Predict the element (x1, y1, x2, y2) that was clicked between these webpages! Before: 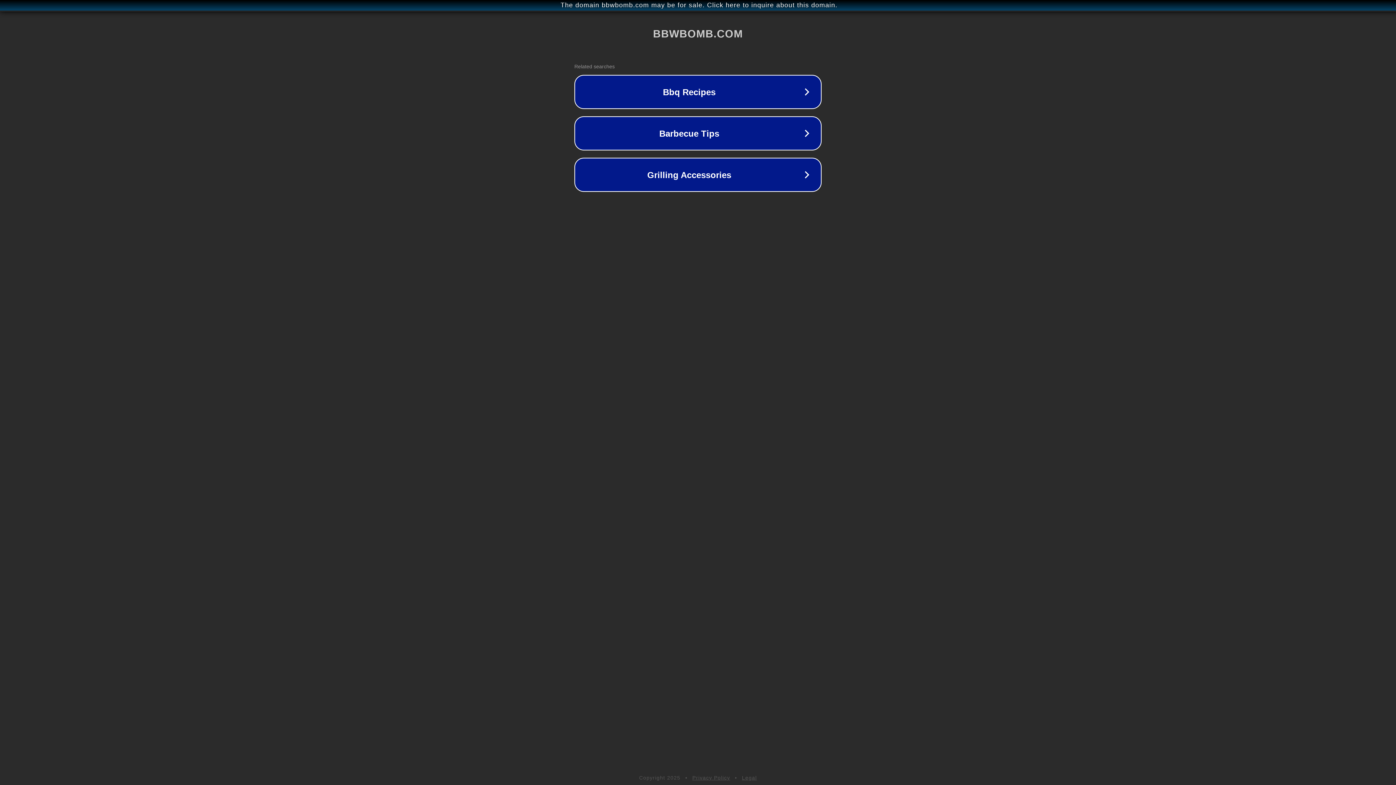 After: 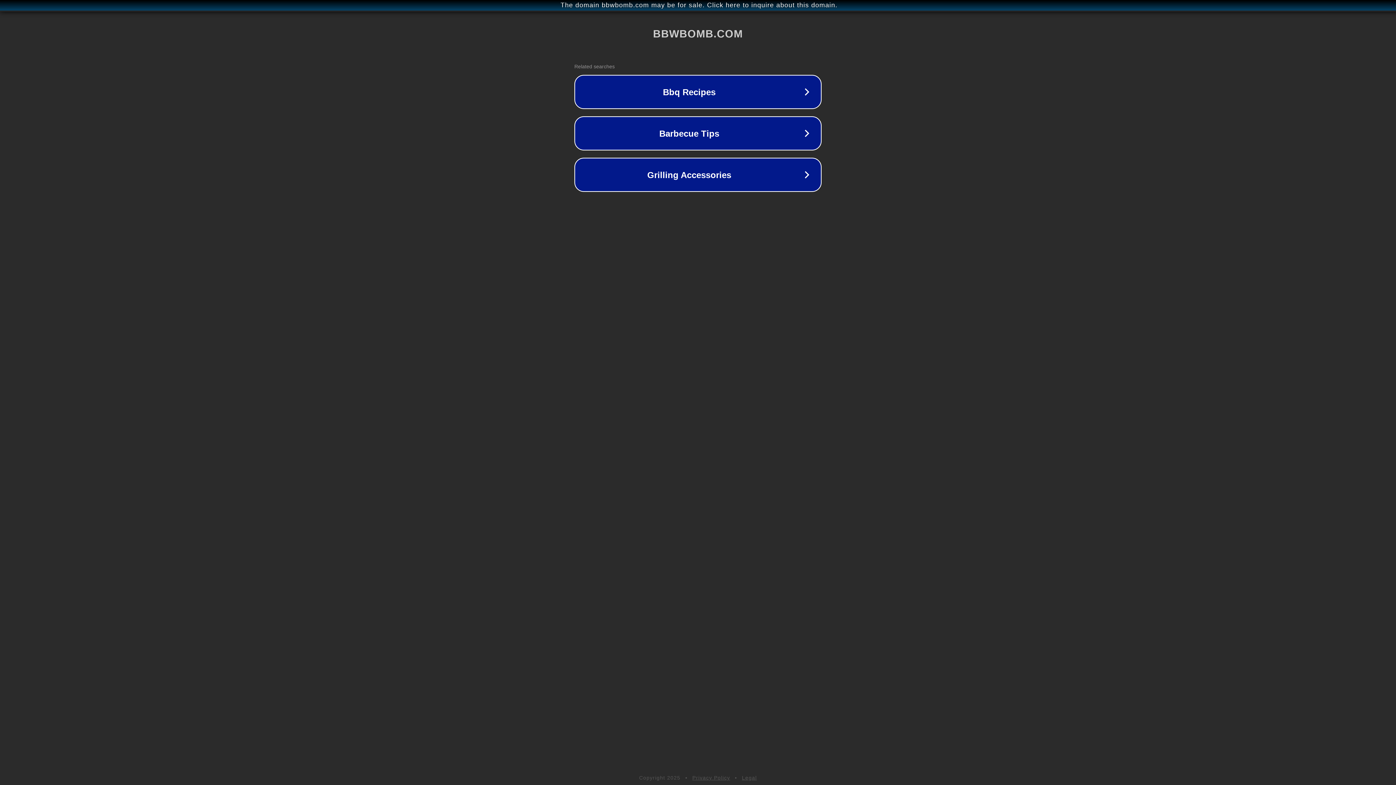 Action: label: Privacy Policy bbox: (692, 775, 730, 781)